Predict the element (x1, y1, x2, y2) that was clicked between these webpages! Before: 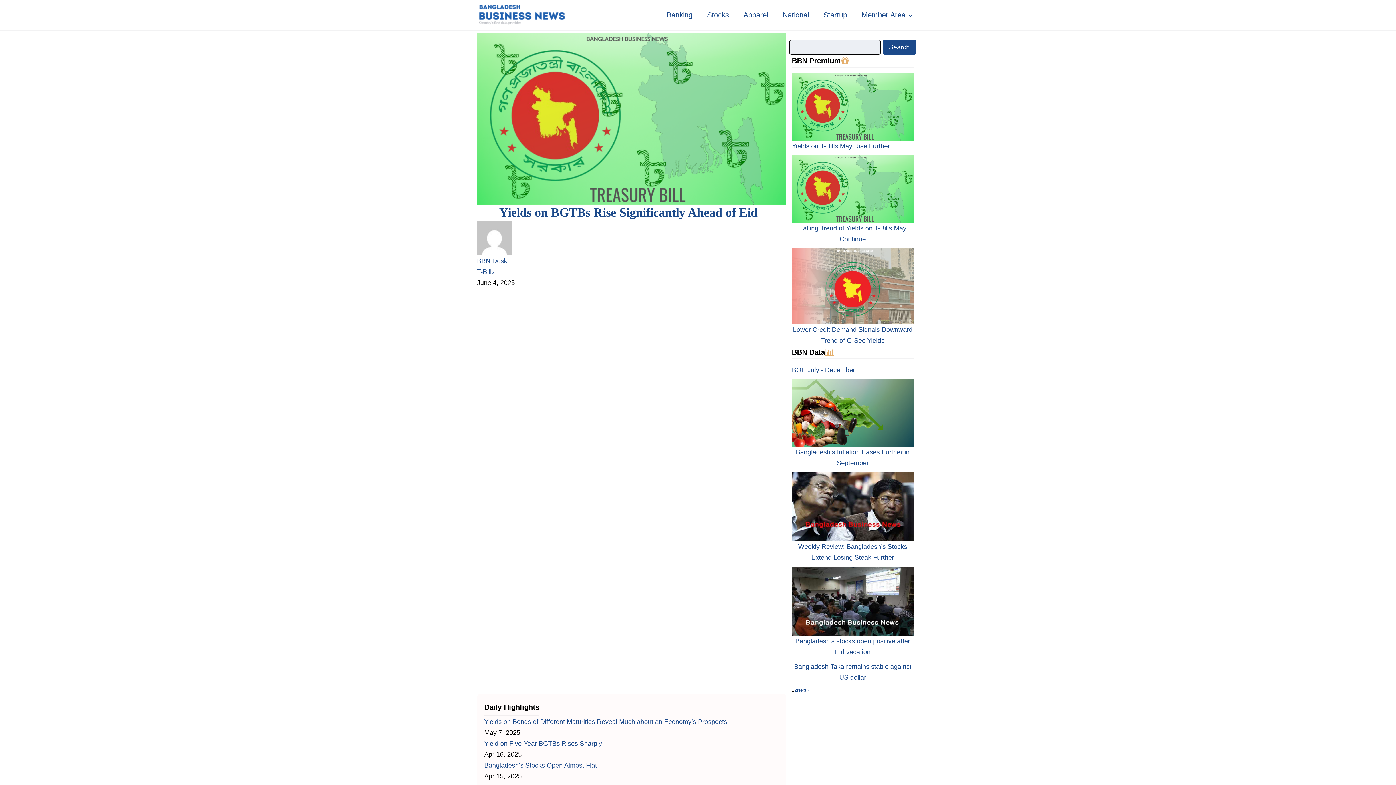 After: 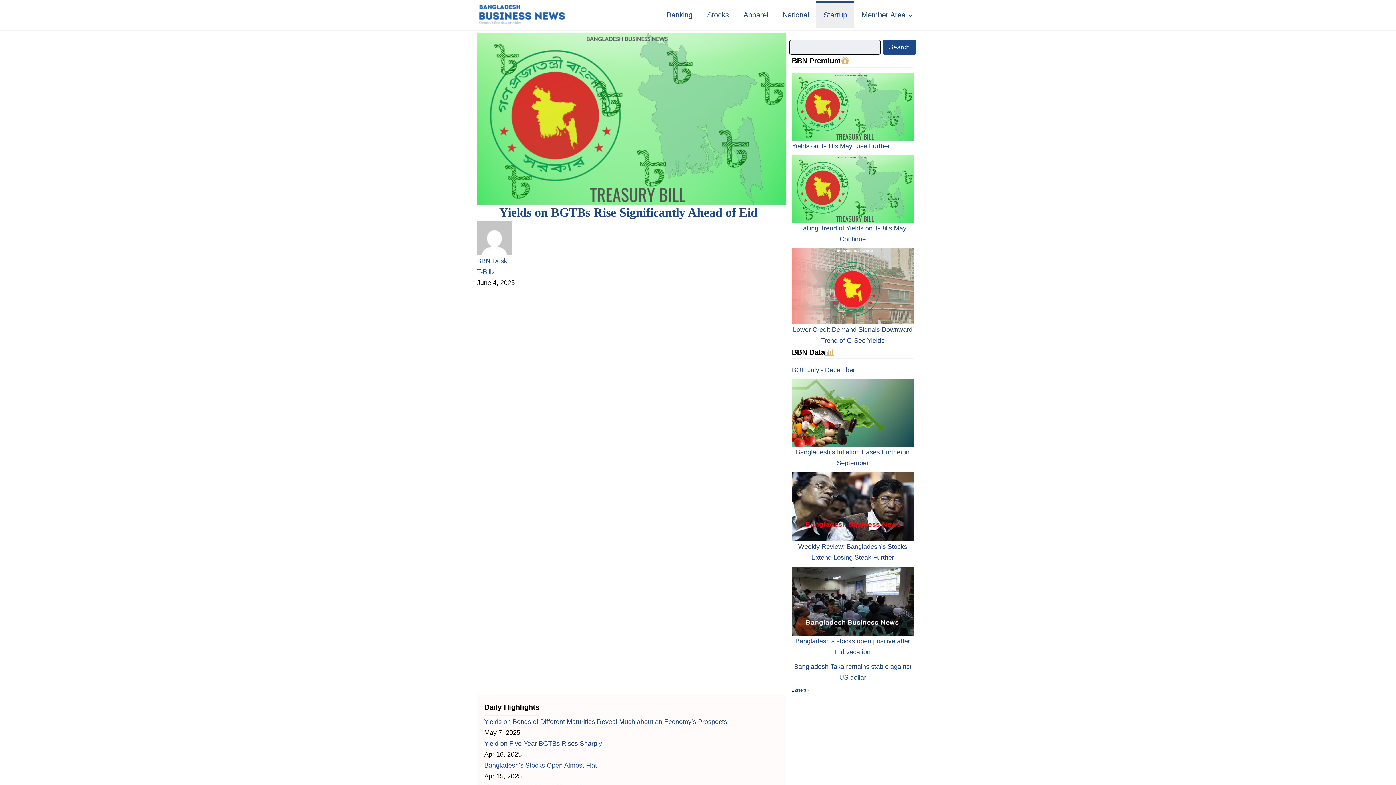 Action: label: Startup bbox: (816, 1, 854, 28)